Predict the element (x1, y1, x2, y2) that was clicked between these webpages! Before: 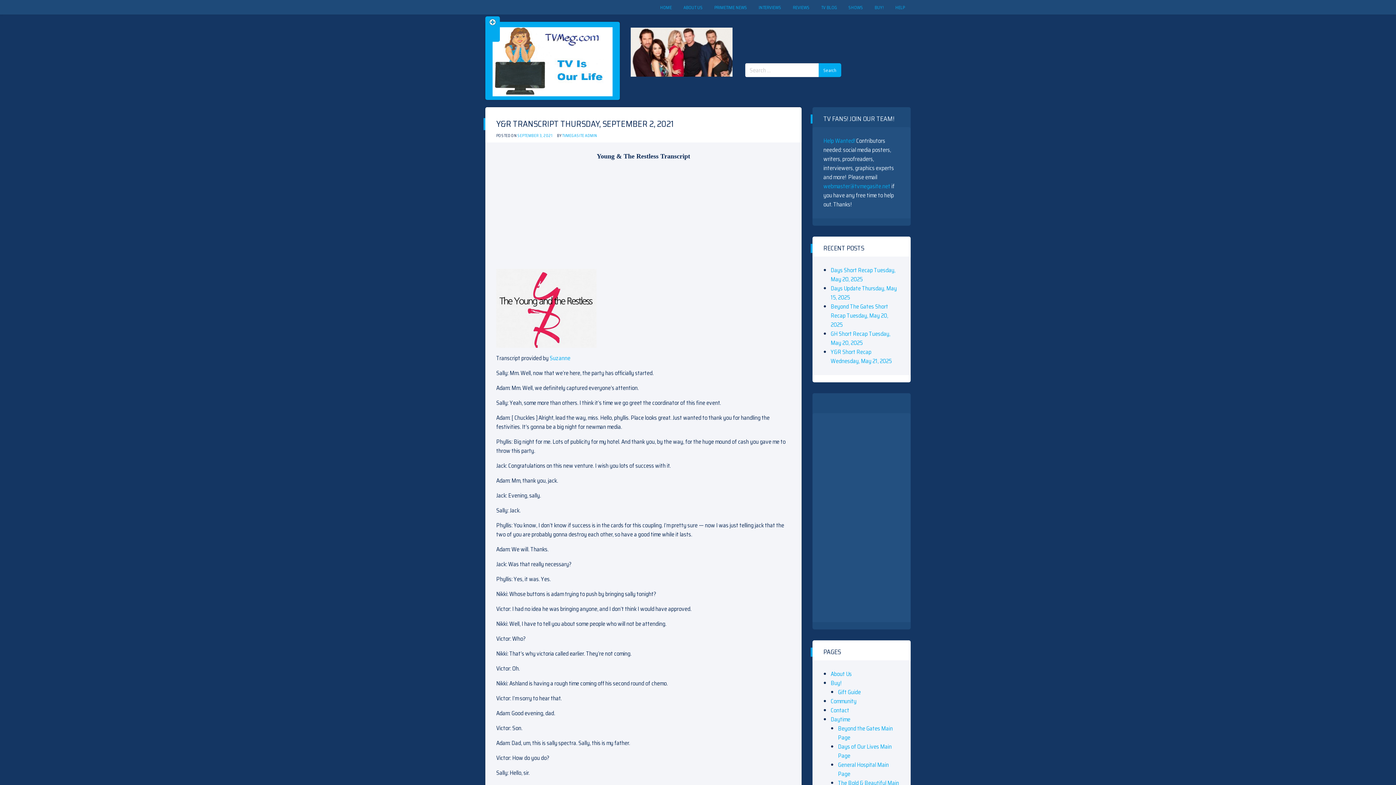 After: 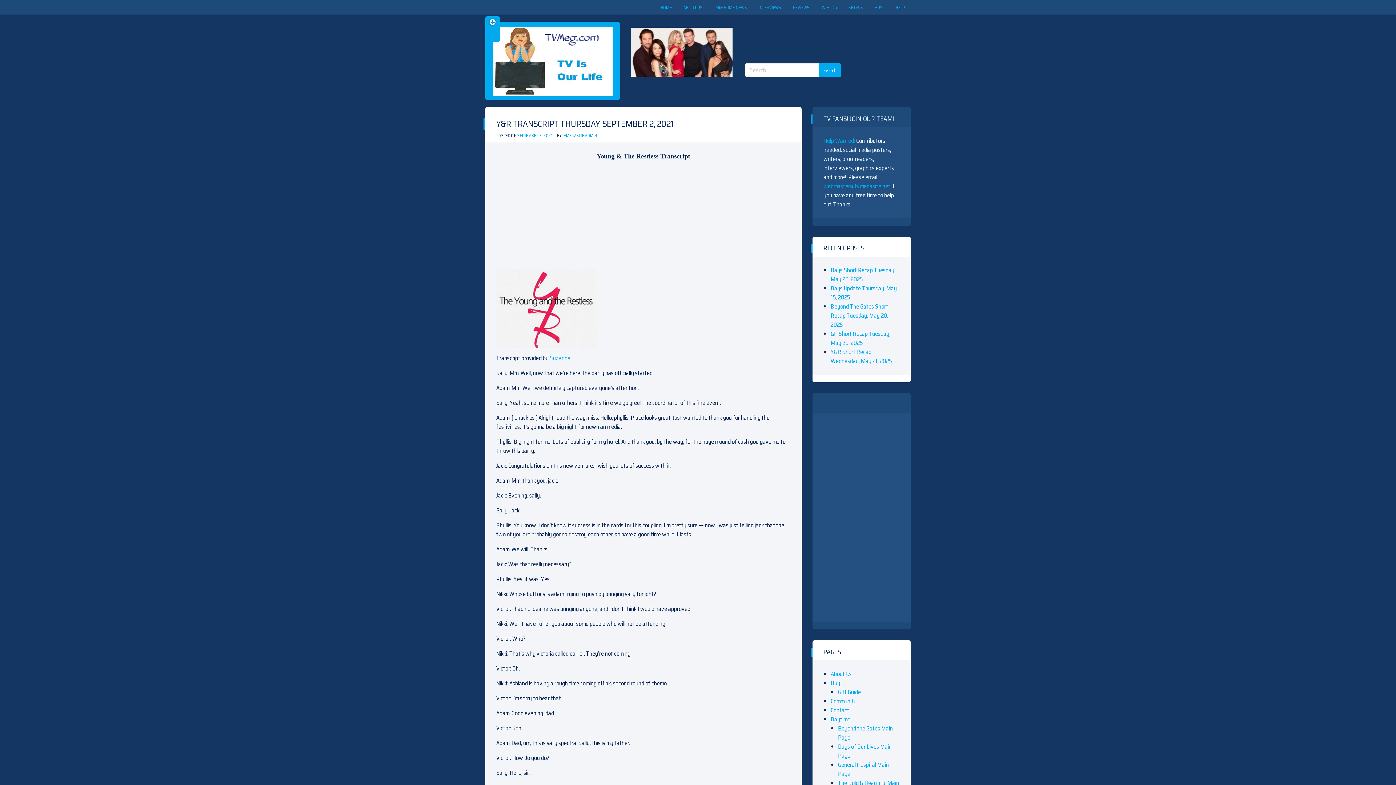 Action: label: SEPTEMBER 3, 2021 bbox: (517, 132, 552, 138)